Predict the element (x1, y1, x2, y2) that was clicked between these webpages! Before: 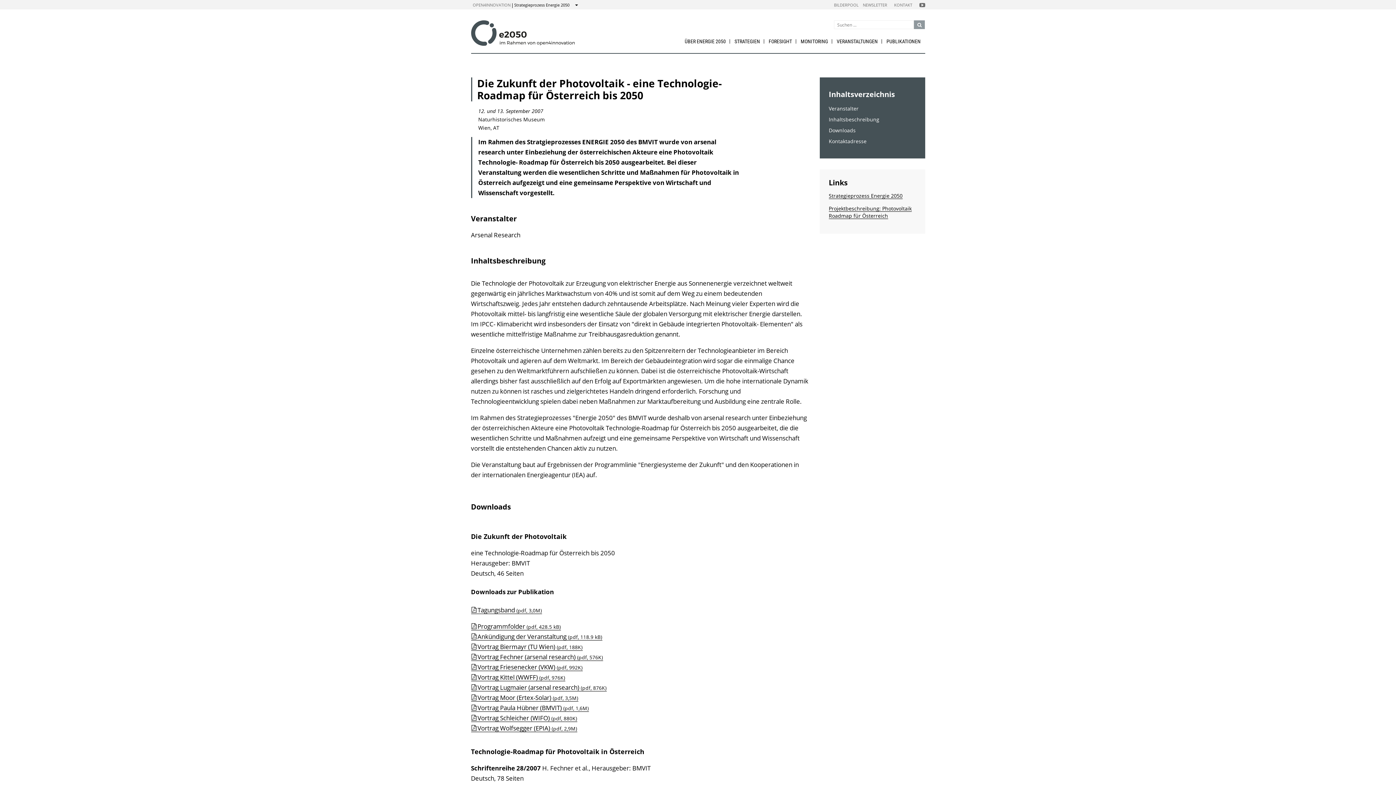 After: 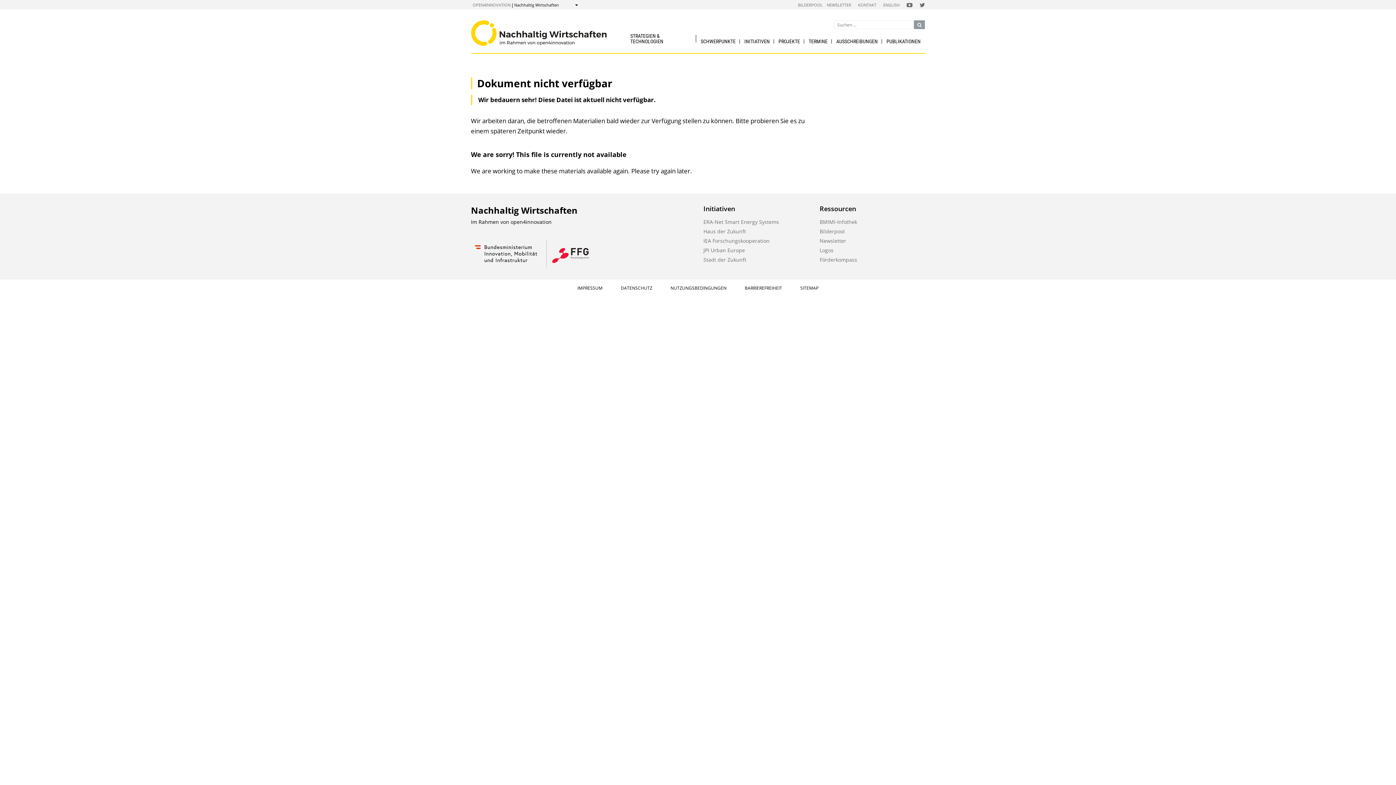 Action: bbox: (471, 642, 582, 651) label: Vortrag Biermayr (TU Wien) (pdf, 188K)